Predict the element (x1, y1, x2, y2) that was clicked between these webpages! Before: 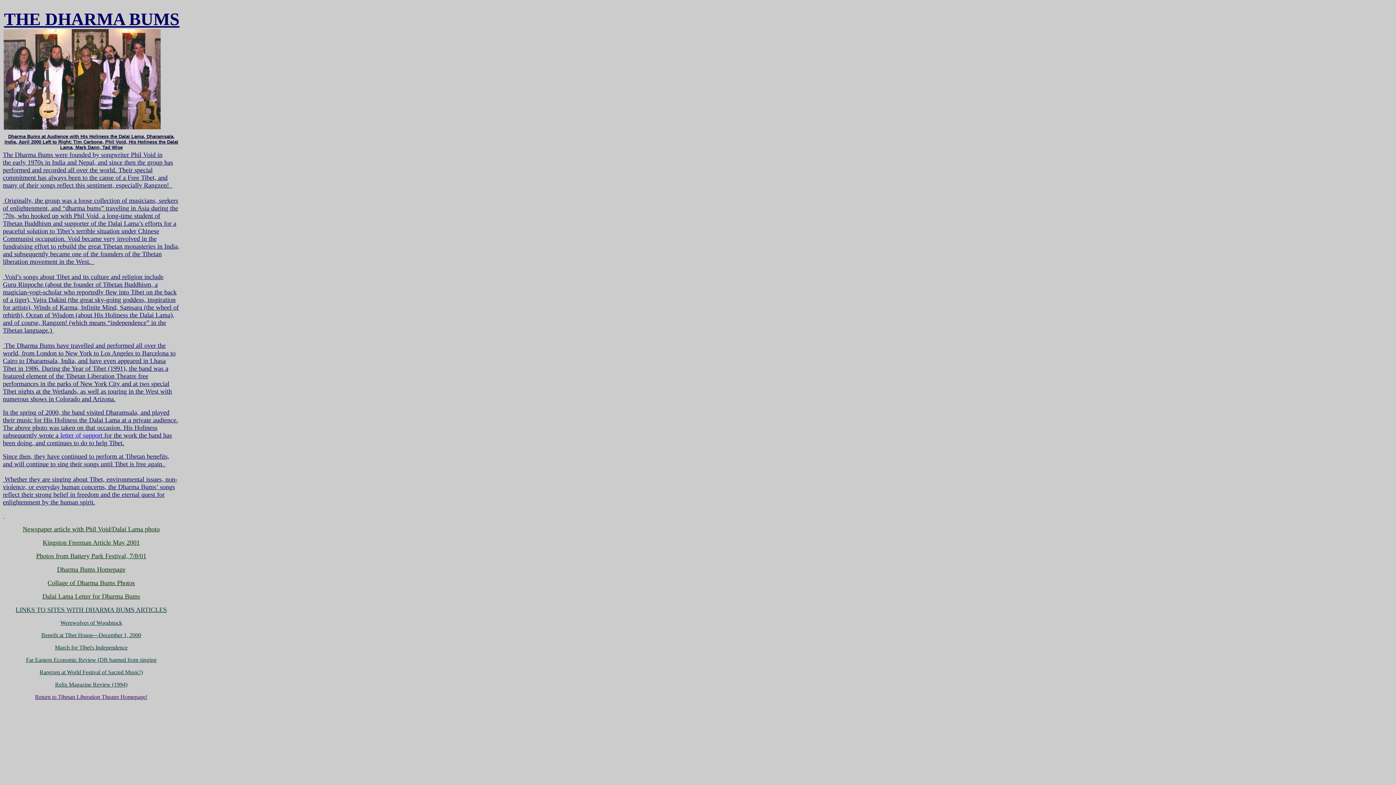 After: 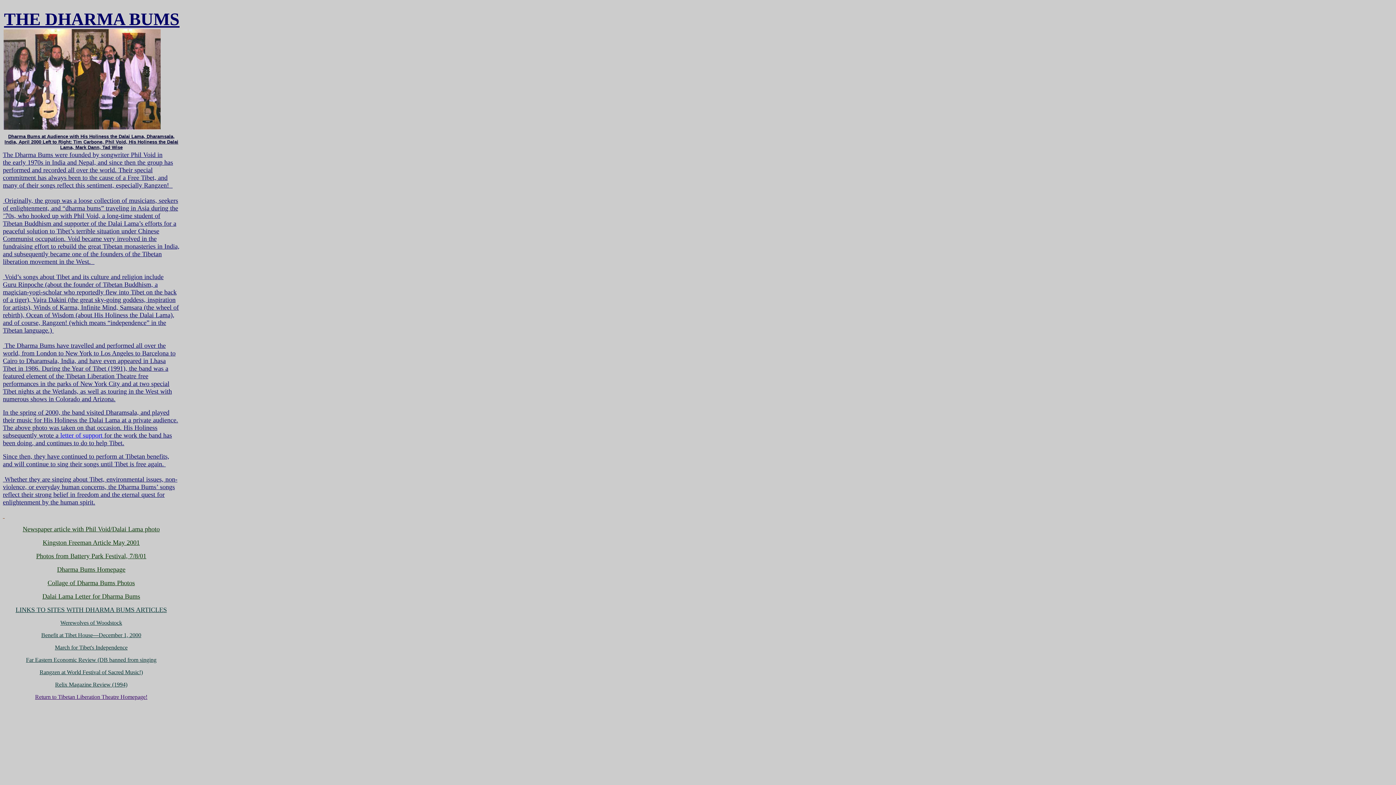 Action: label: Far Eastern Economic Review (DB banned from singing bbox: (26, 657, 156, 663)